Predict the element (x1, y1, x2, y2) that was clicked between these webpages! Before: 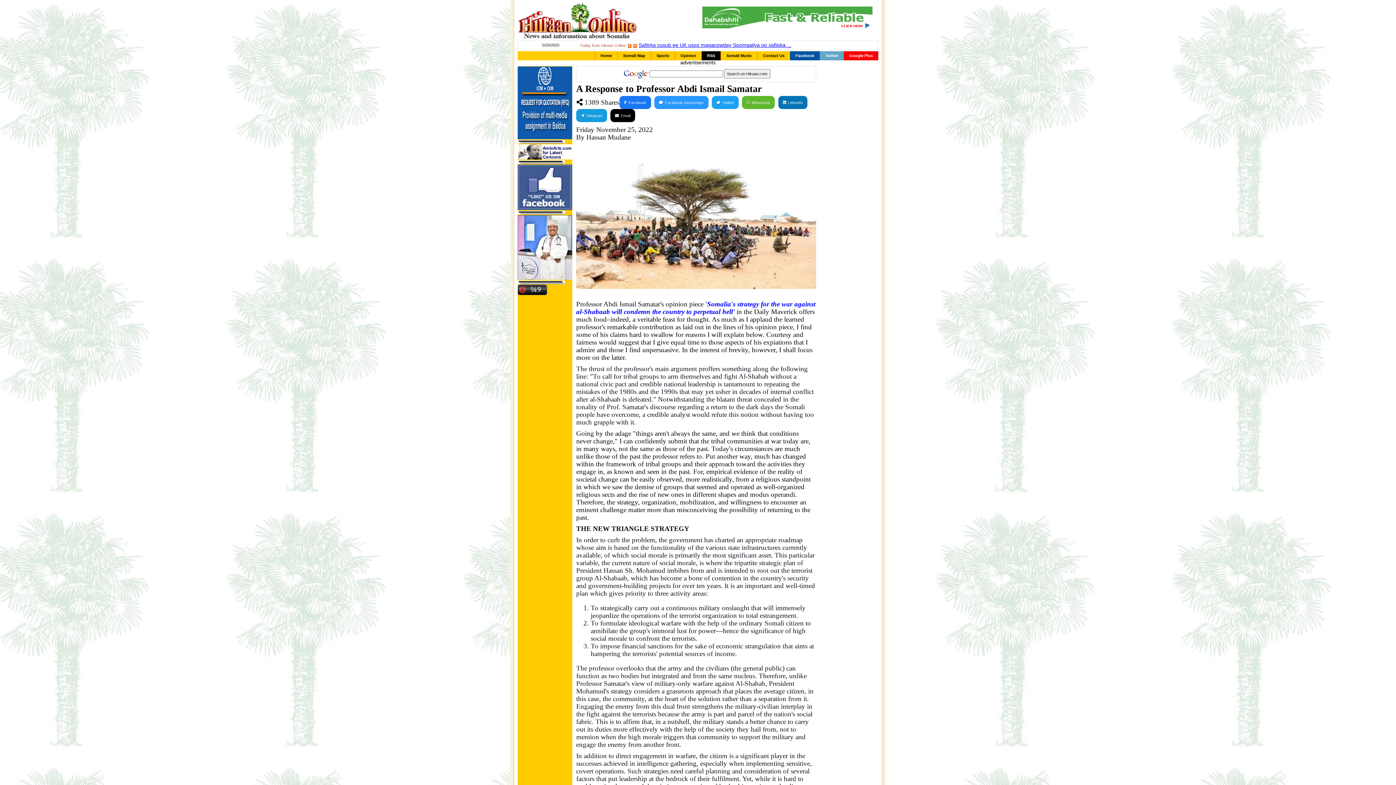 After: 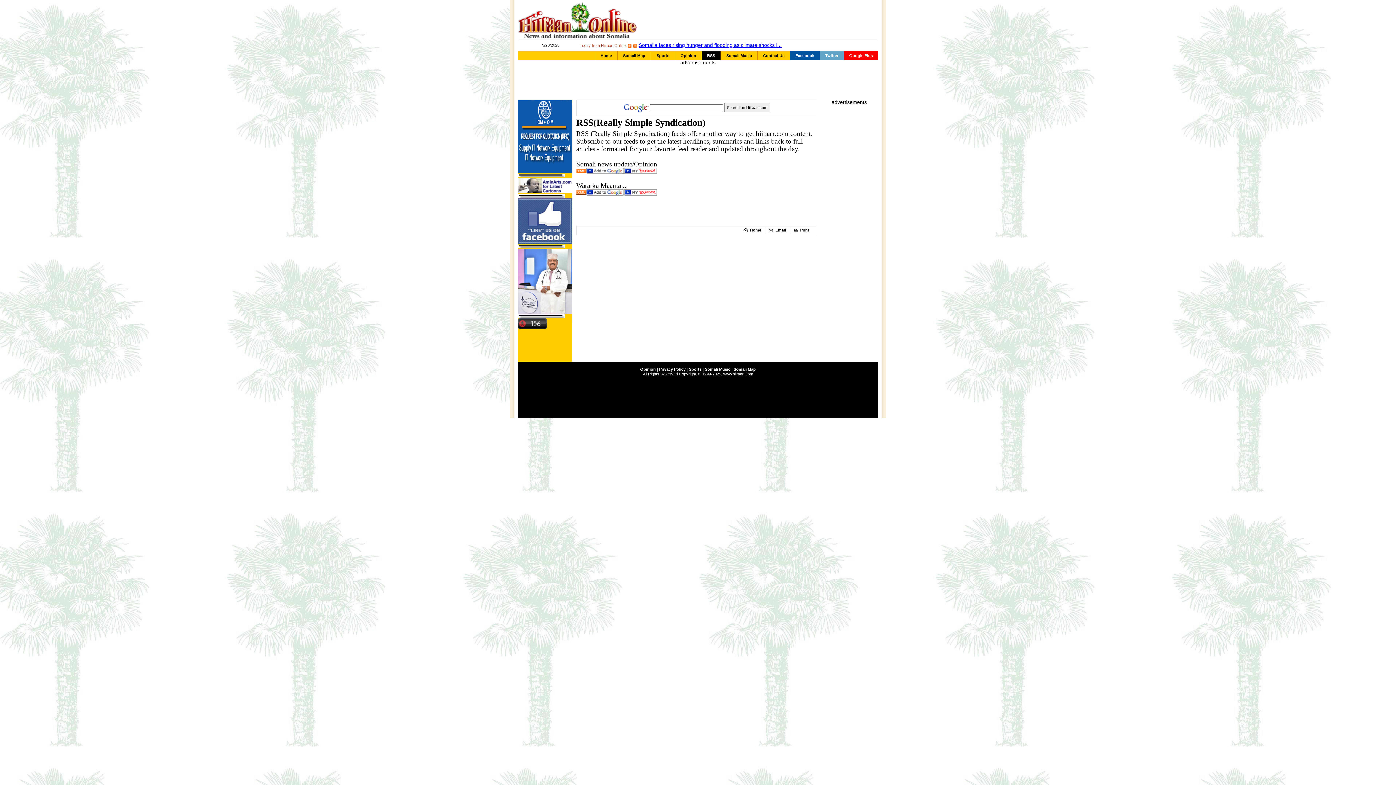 Action: bbox: (701, 51, 720, 60) label: RSS